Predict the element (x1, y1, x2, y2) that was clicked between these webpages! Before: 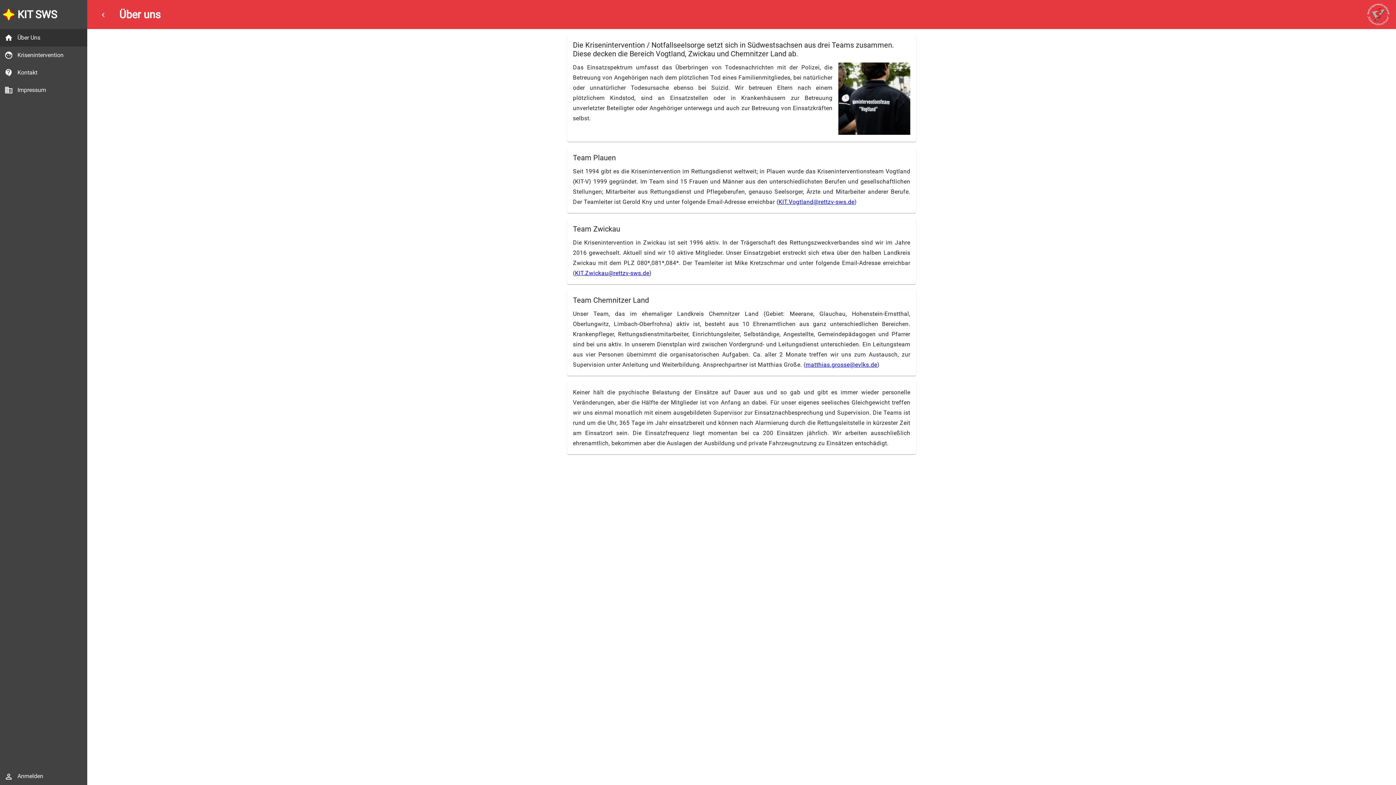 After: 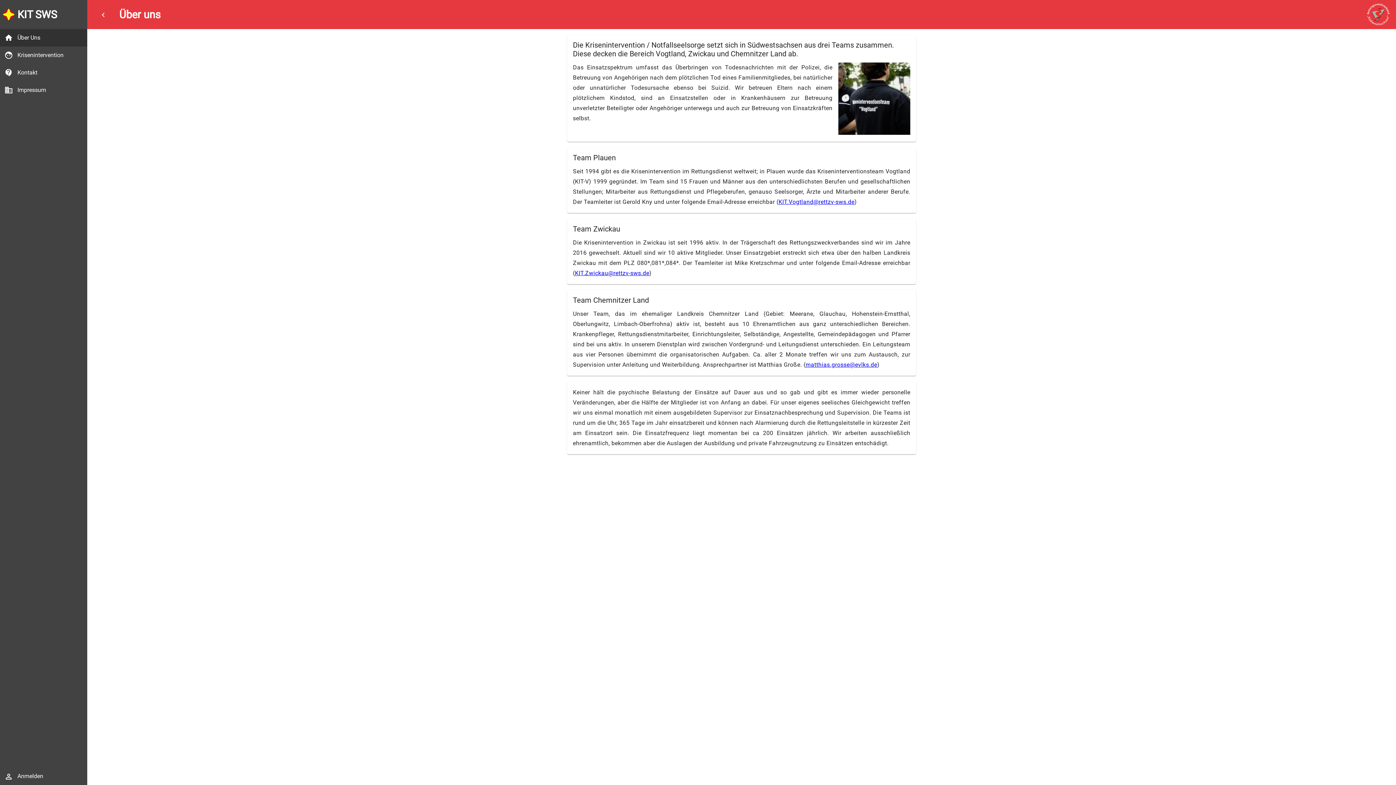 Action: label: matthias.grosse@evlks.de bbox: (805, 361, 877, 368)